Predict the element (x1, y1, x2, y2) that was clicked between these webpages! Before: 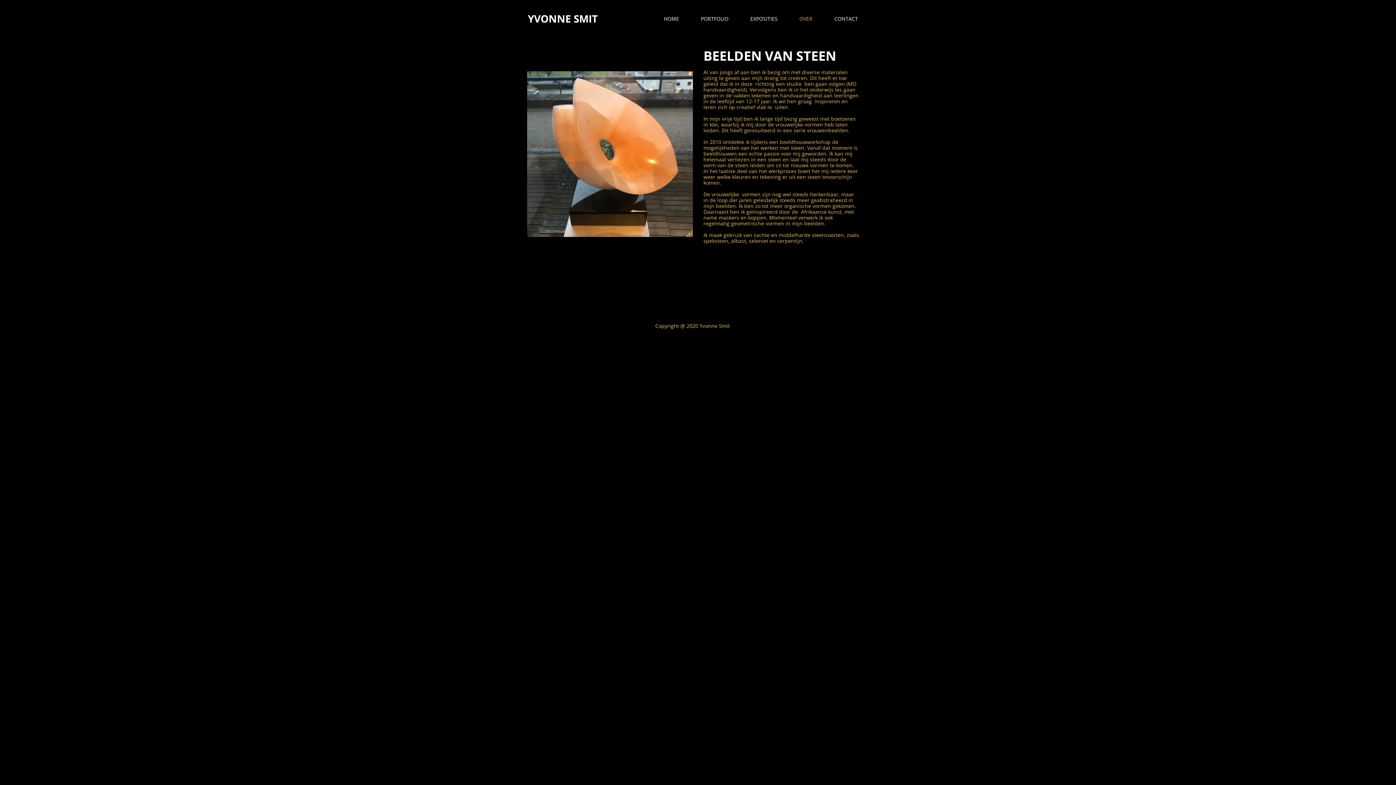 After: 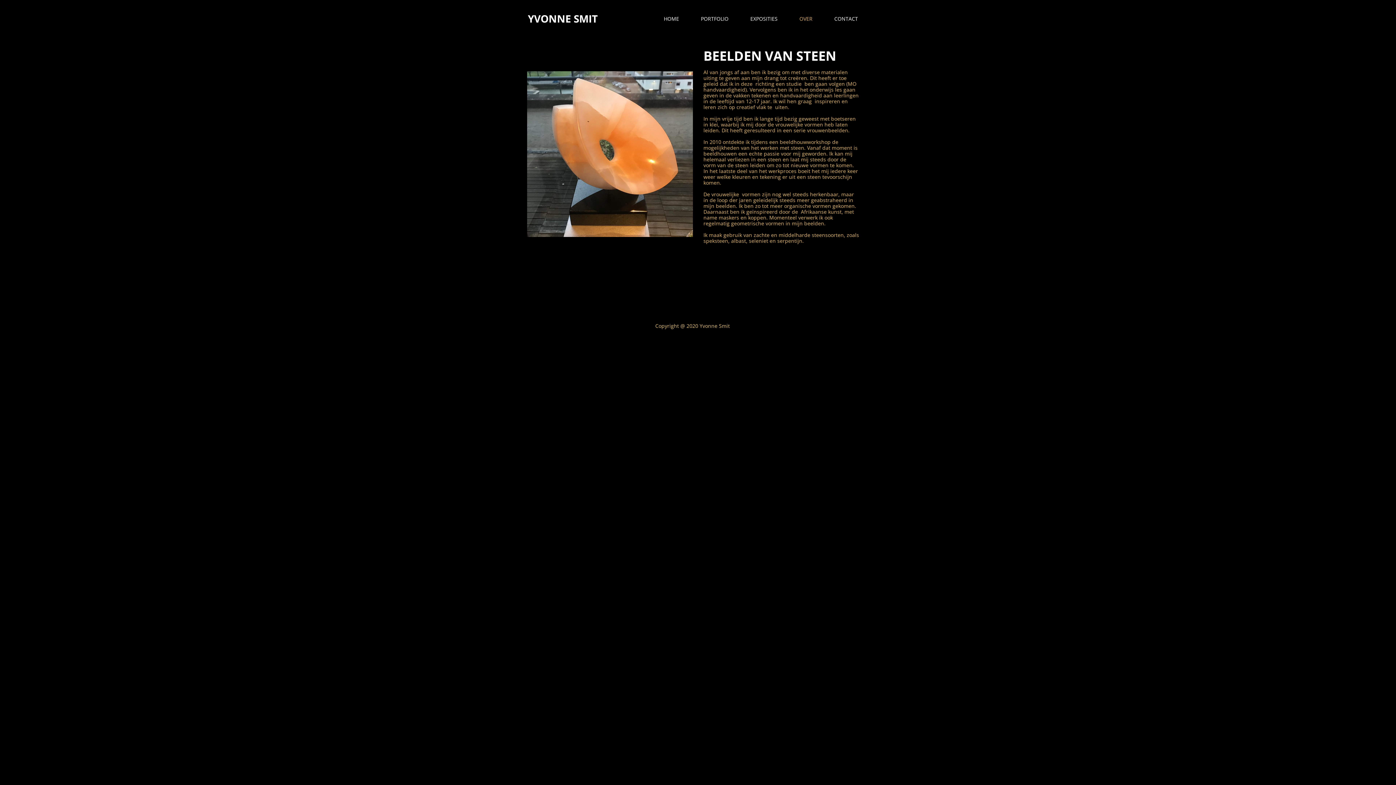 Action: bbox: (788, 13, 823, 24) label: OVER